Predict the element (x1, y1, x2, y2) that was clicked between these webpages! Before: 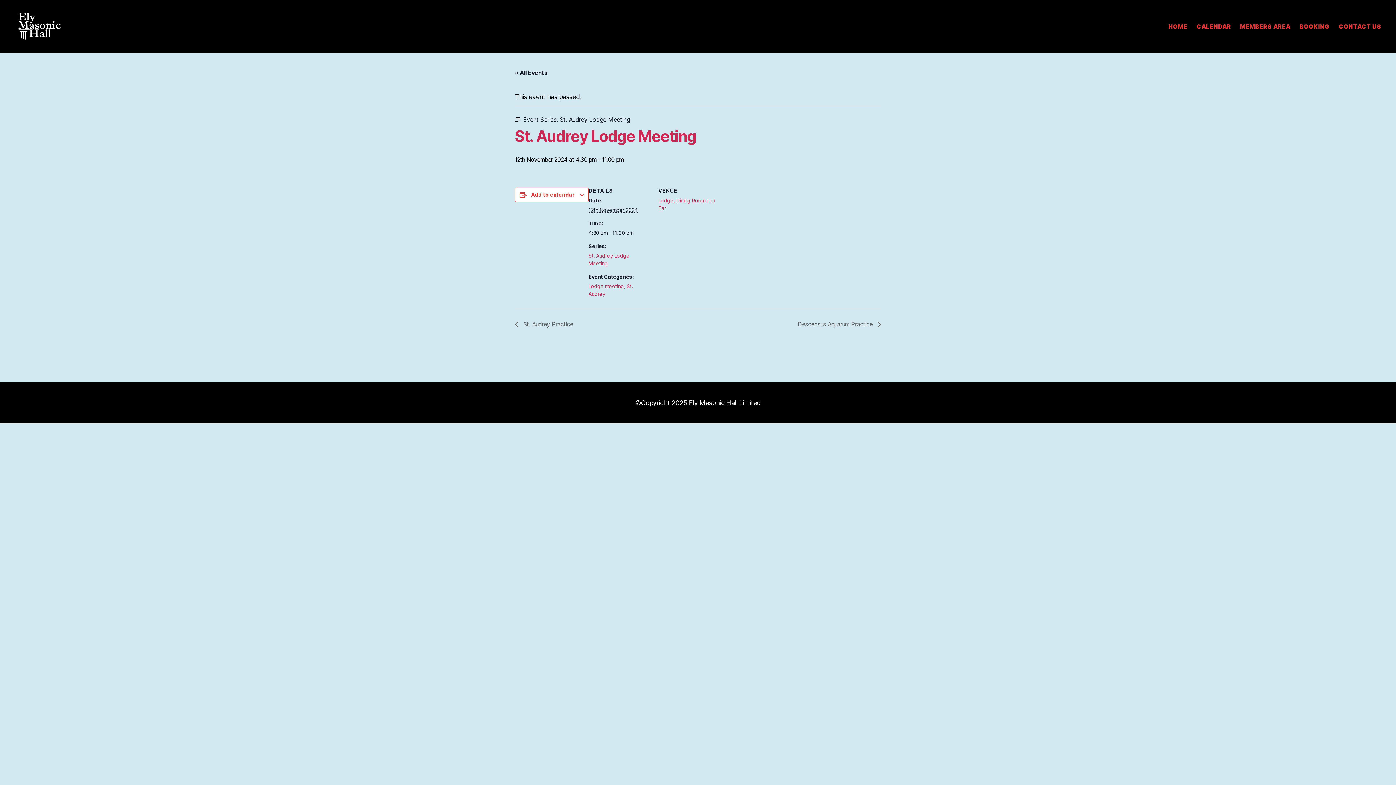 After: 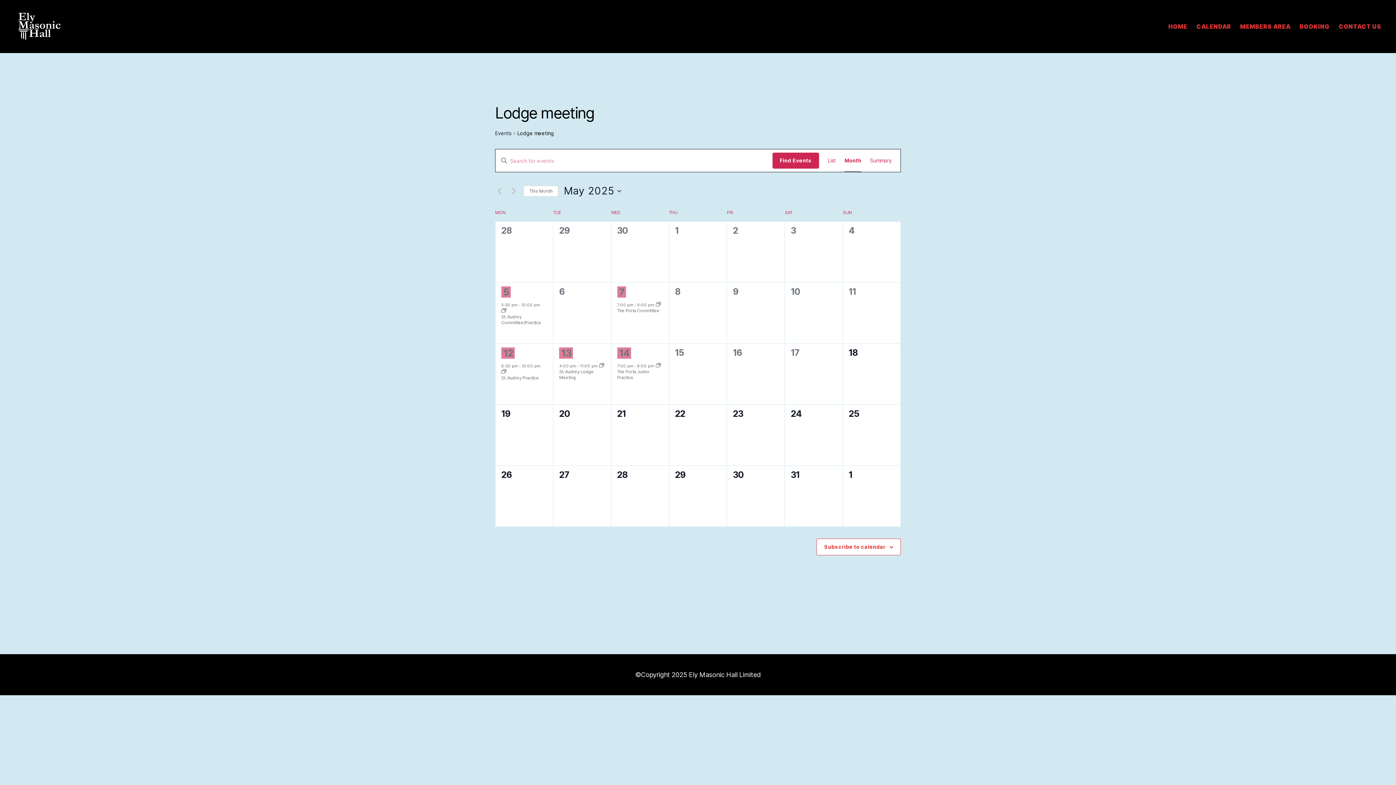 Action: bbox: (588, 283, 624, 289) label: Lodge meeting